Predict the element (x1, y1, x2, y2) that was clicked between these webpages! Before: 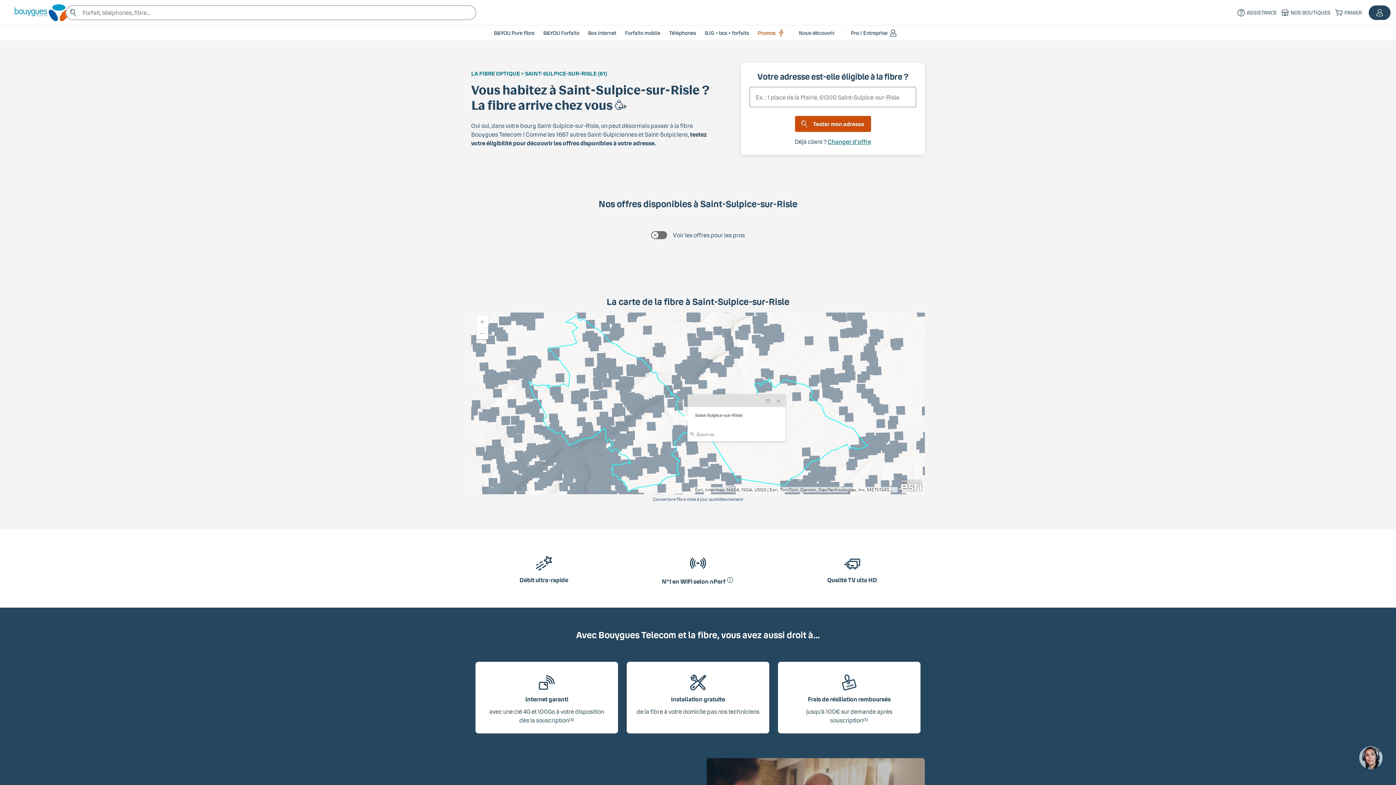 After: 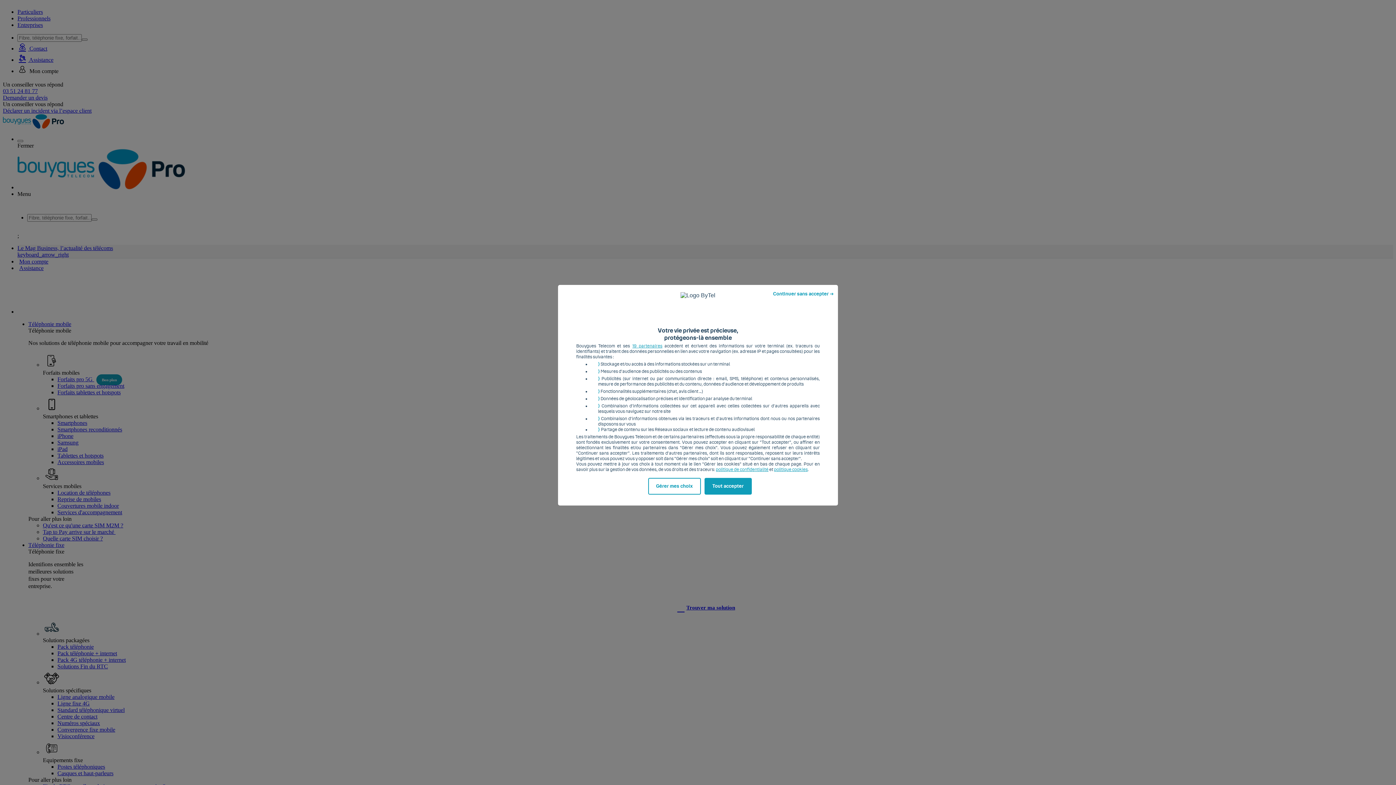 Action: label: Pro / Entreprise bbox: (851, 29, 902, 36)